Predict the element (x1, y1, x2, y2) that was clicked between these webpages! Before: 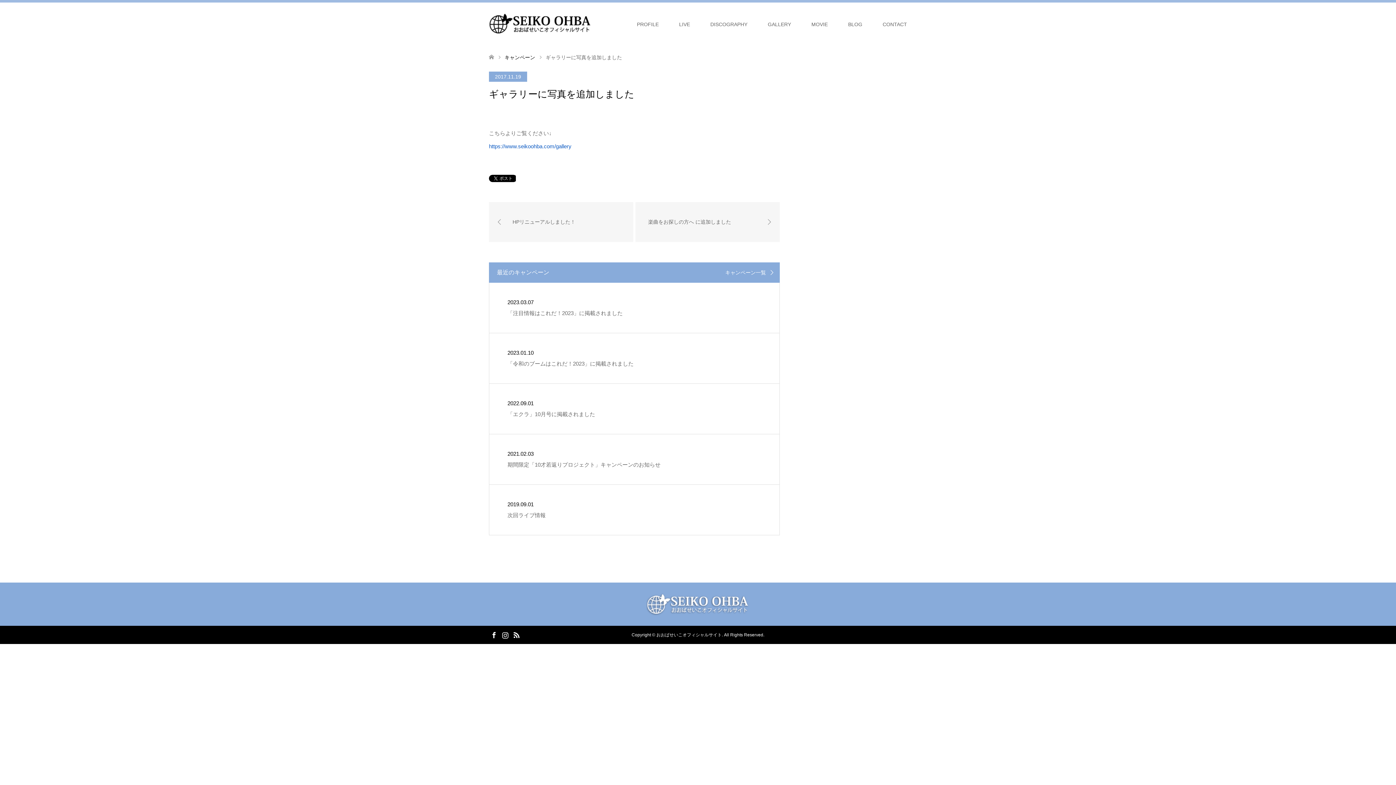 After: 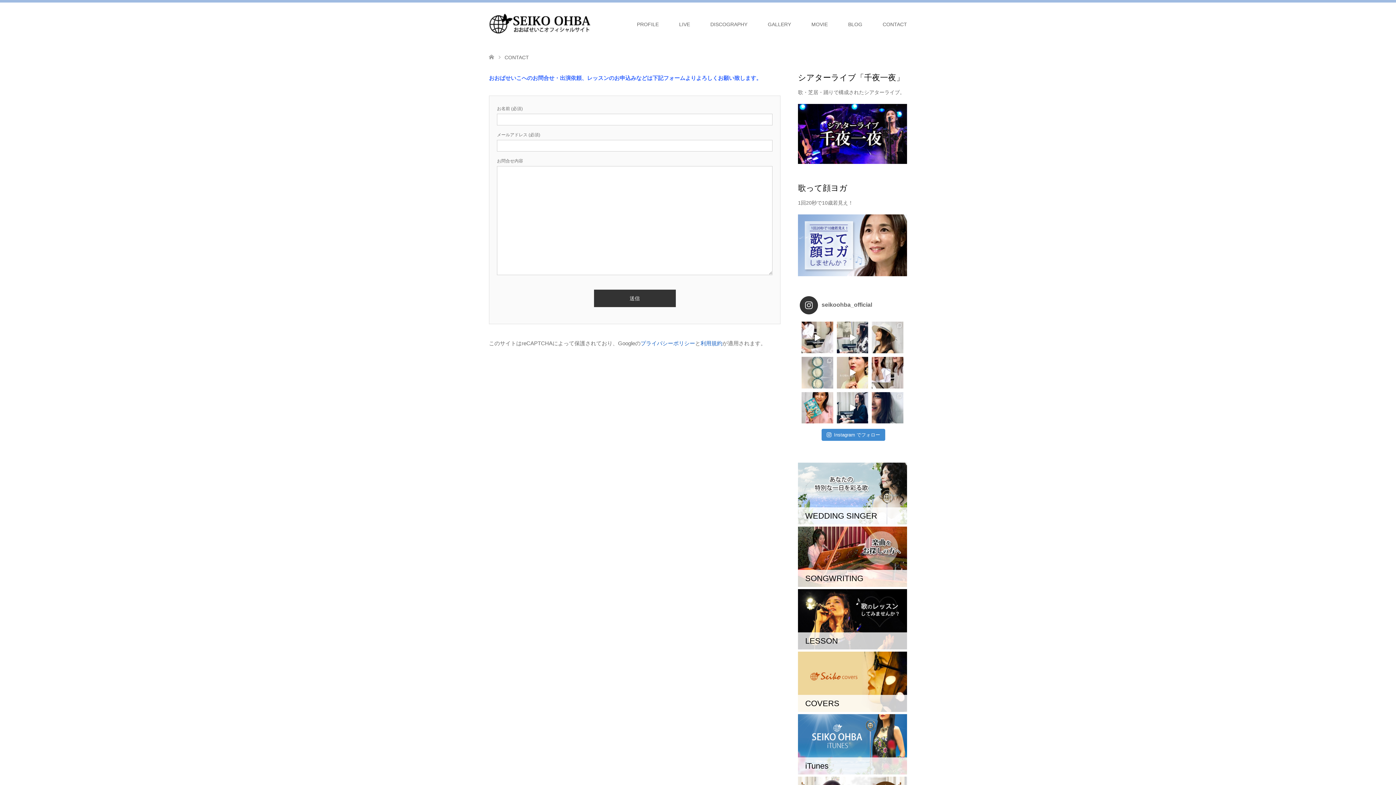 Action: bbox: (872, 2, 917, 46) label: CONTACT